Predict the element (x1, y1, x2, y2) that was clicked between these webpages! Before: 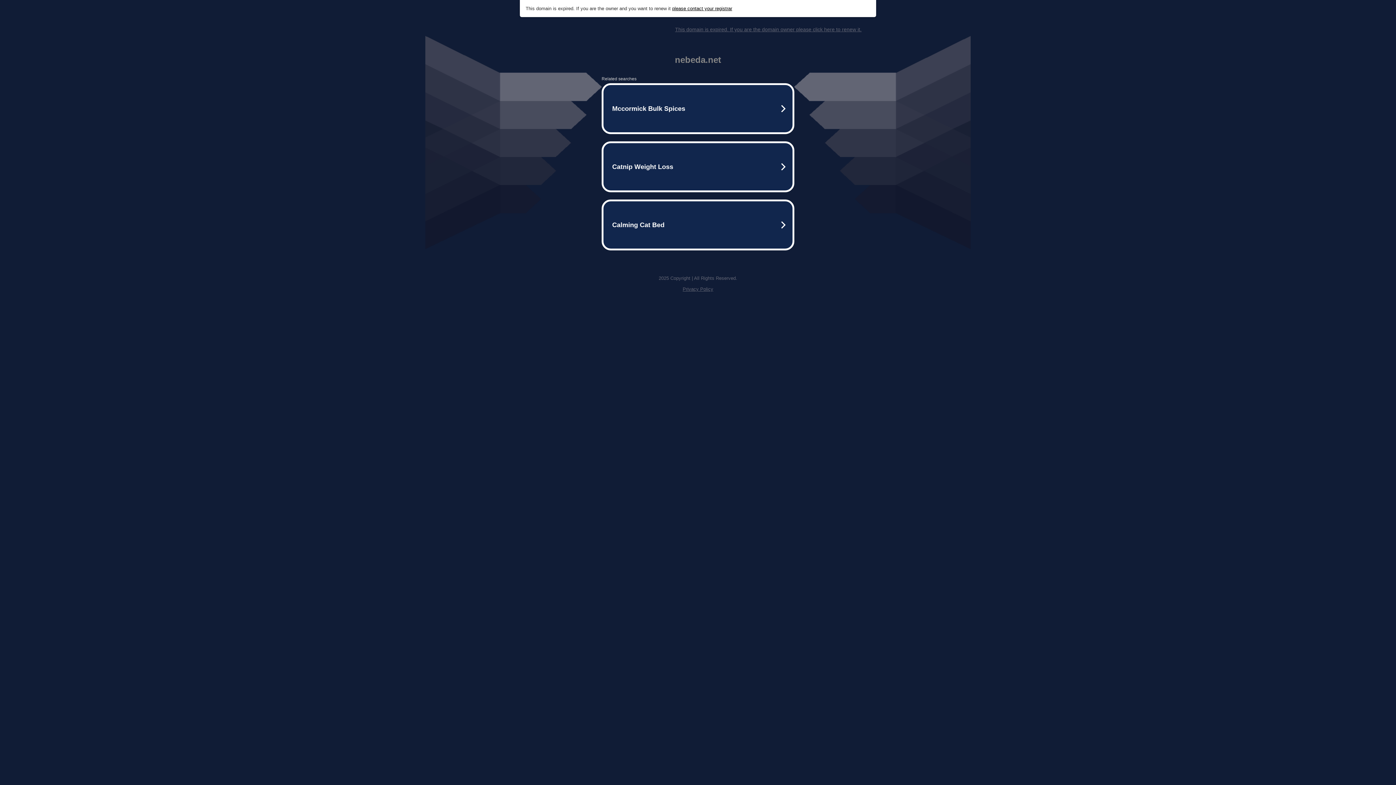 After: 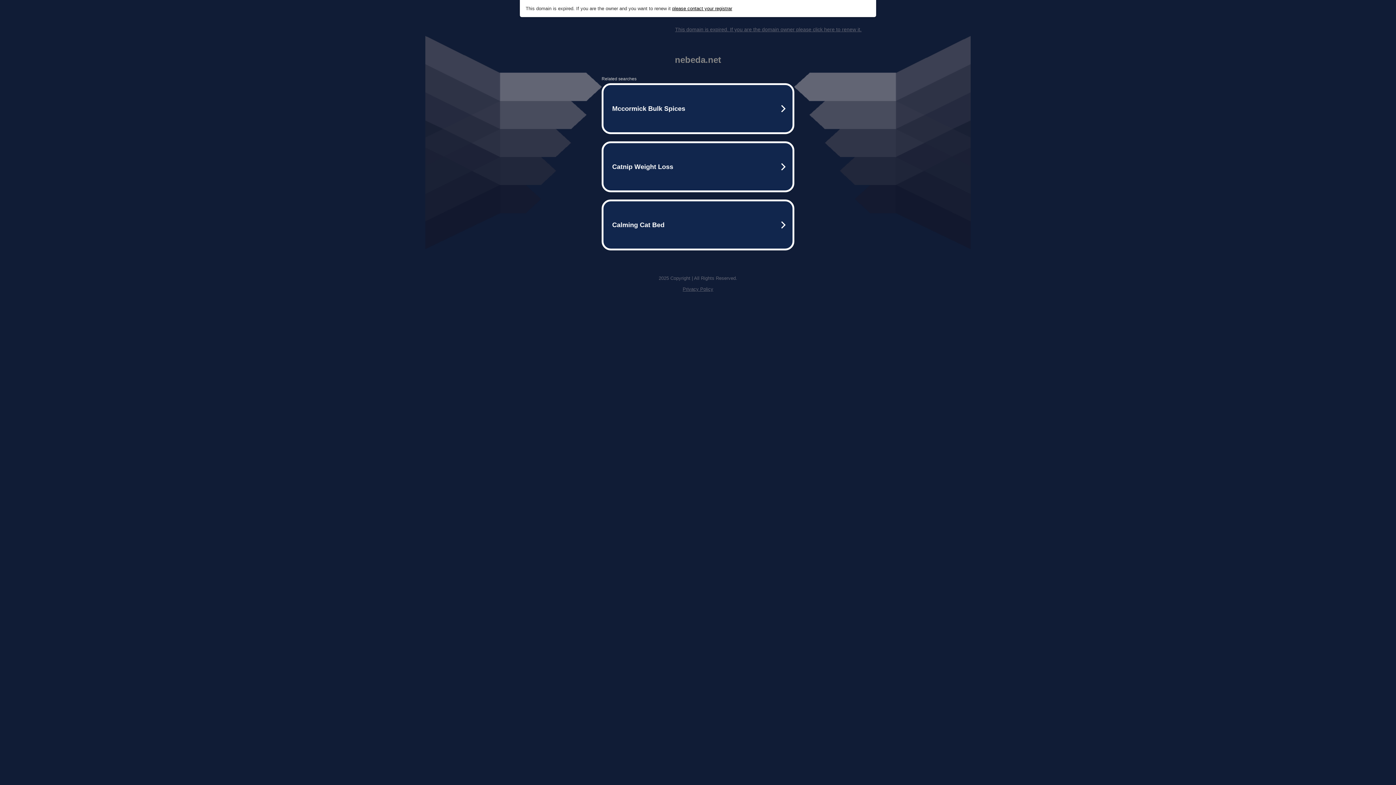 Action: label: Privacy Policy bbox: (682, 286, 713, 292)